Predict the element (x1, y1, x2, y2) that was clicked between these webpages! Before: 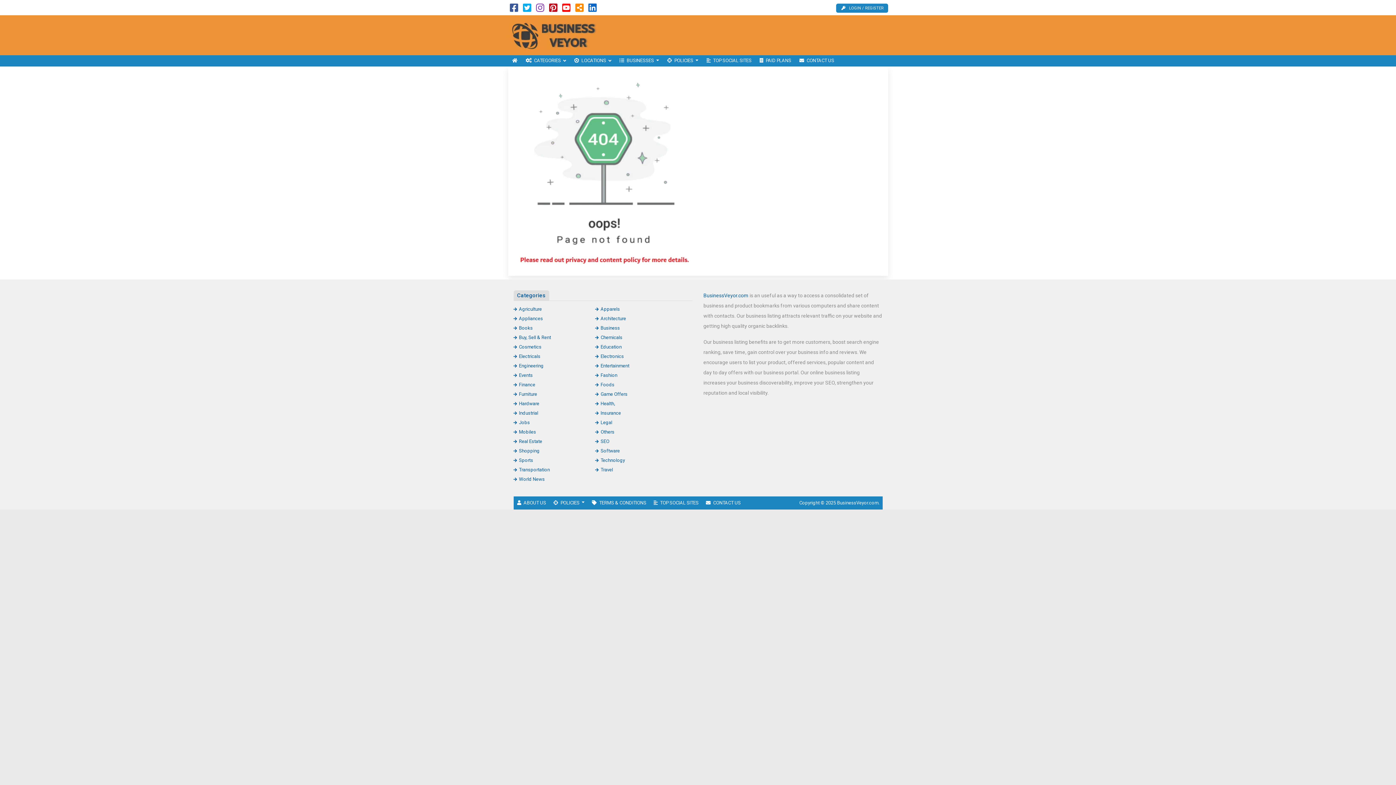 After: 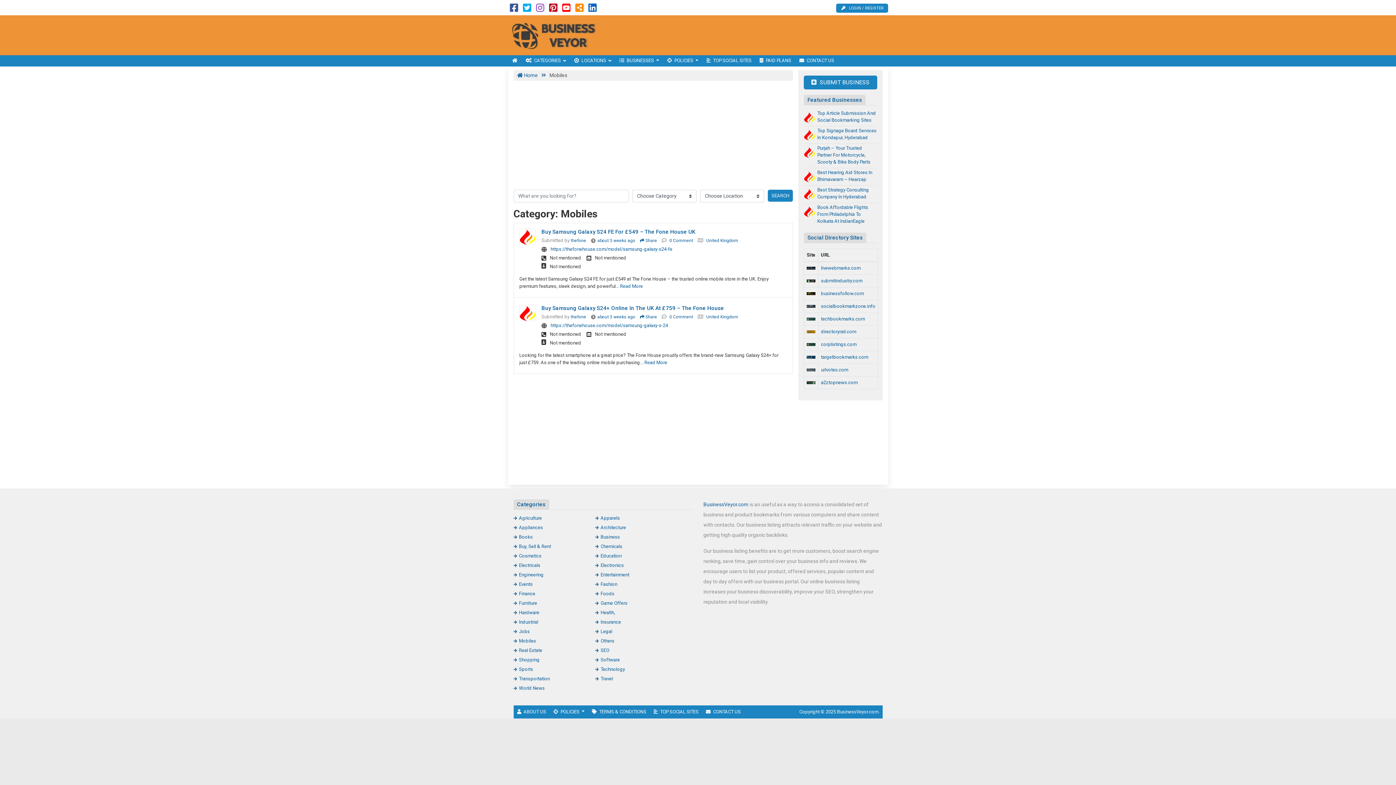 Action: label: Mobiles bbox: (513, 429, 536, 434)